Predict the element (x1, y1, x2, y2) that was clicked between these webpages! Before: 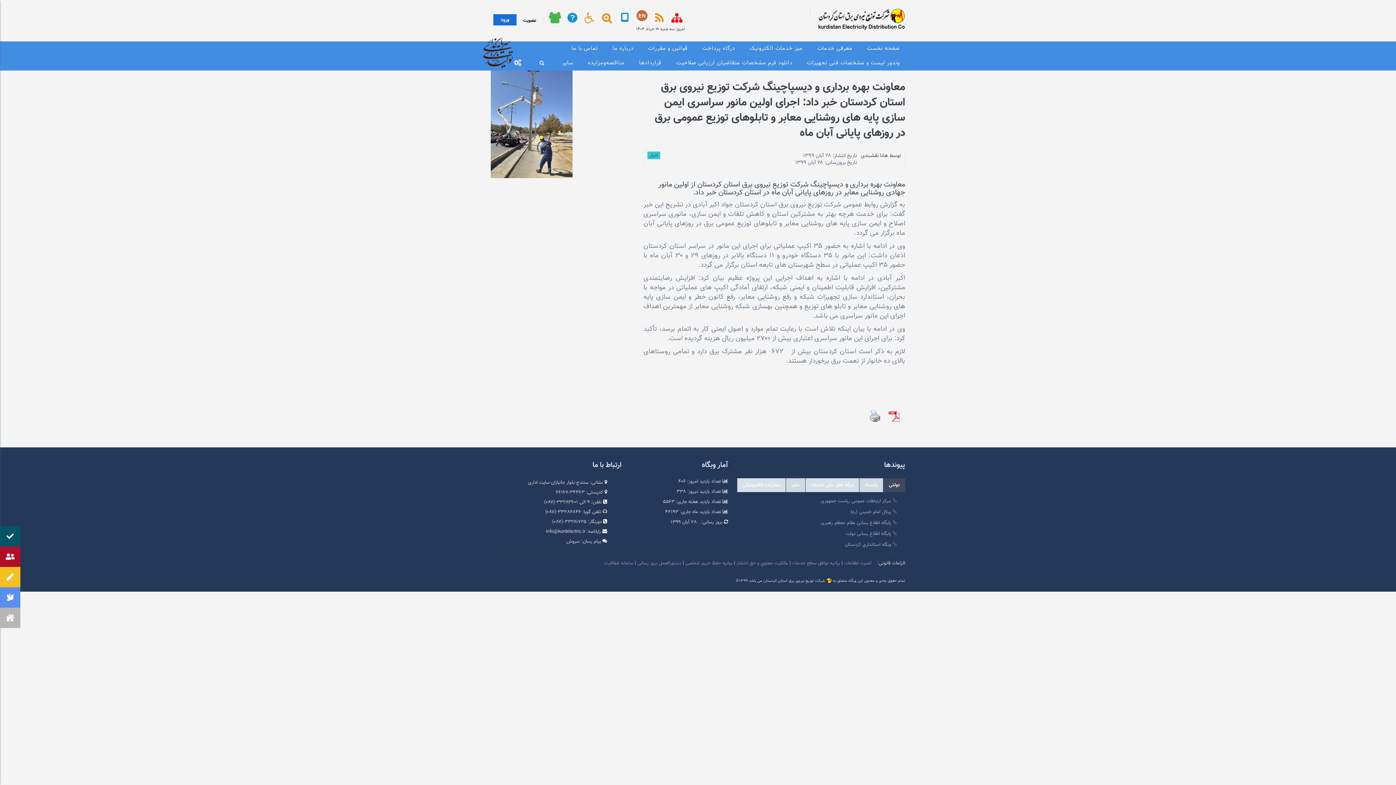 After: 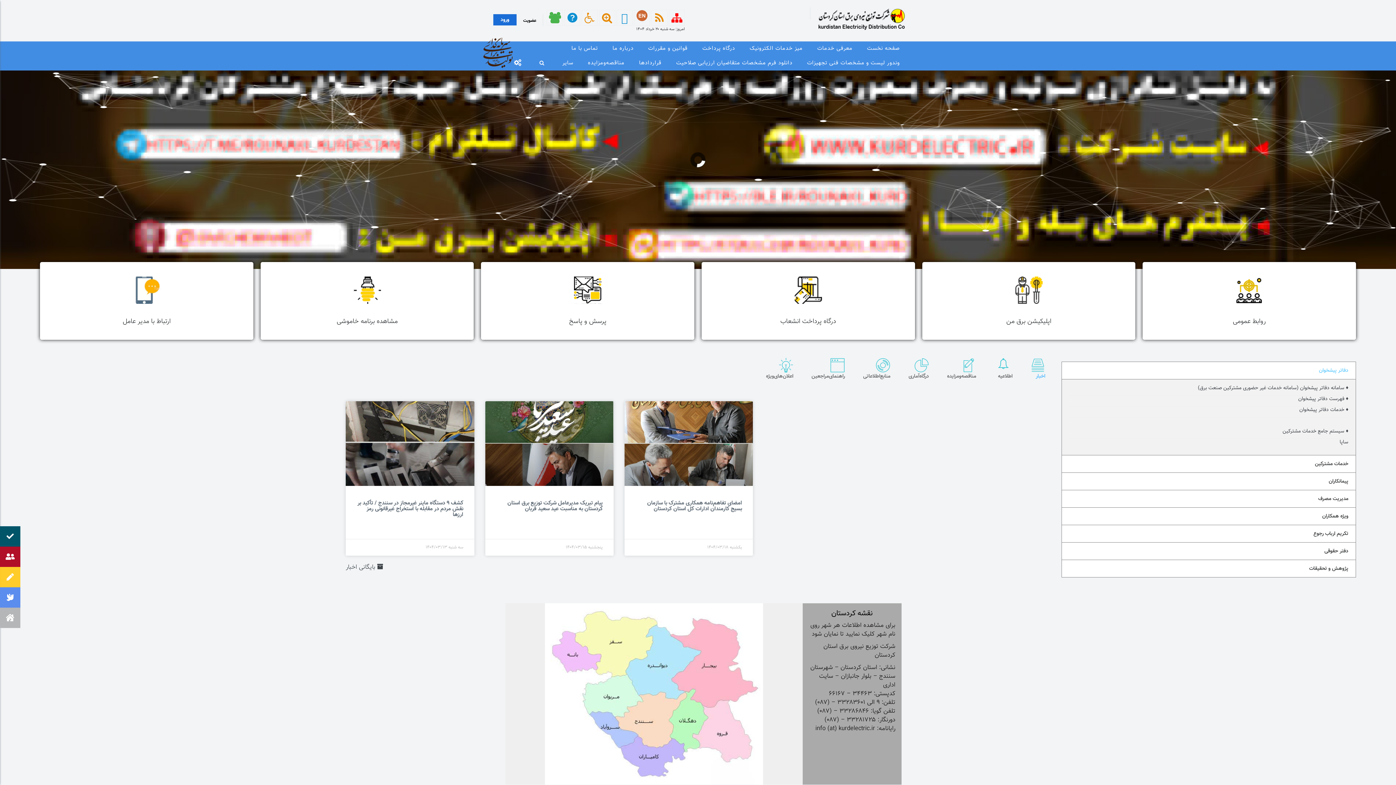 Action: bbox: (818, 8, 905, 31)